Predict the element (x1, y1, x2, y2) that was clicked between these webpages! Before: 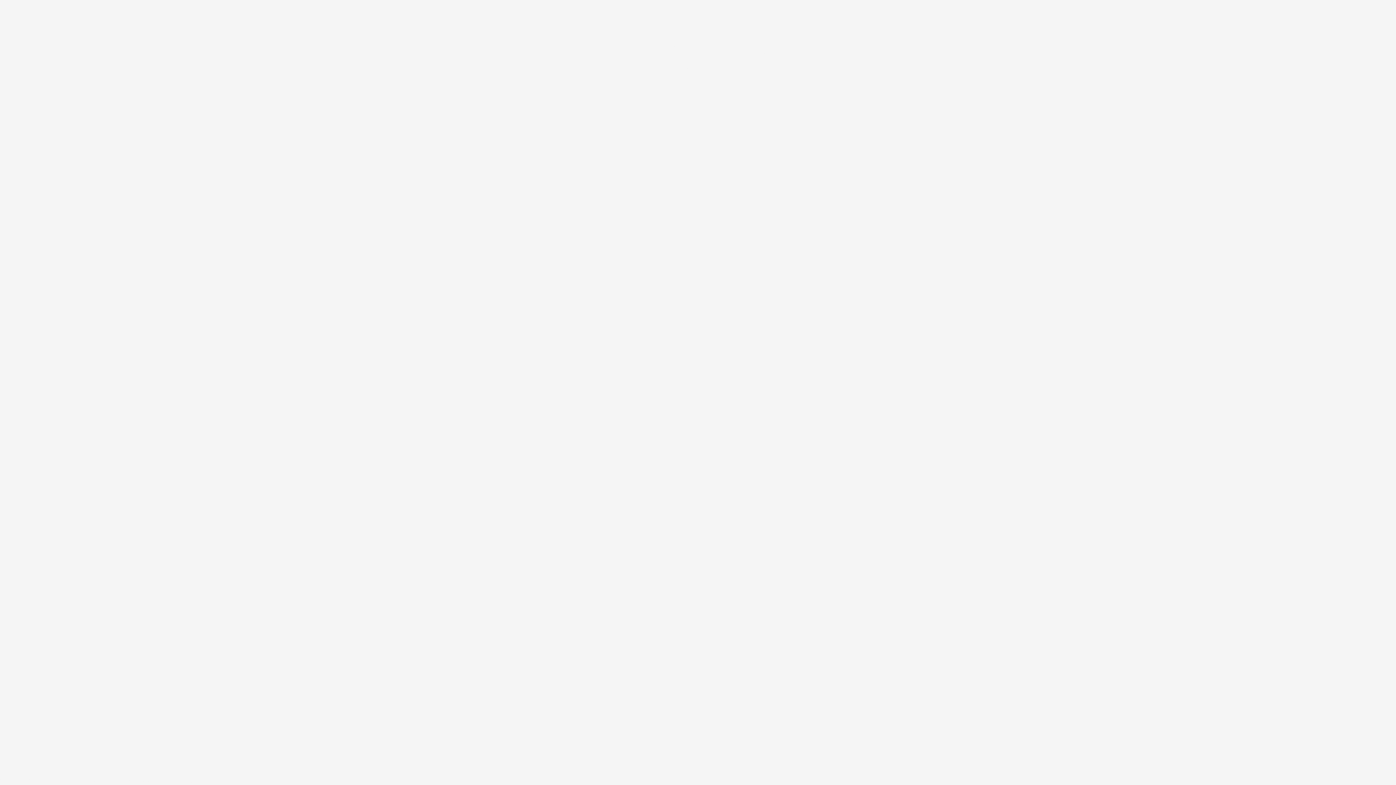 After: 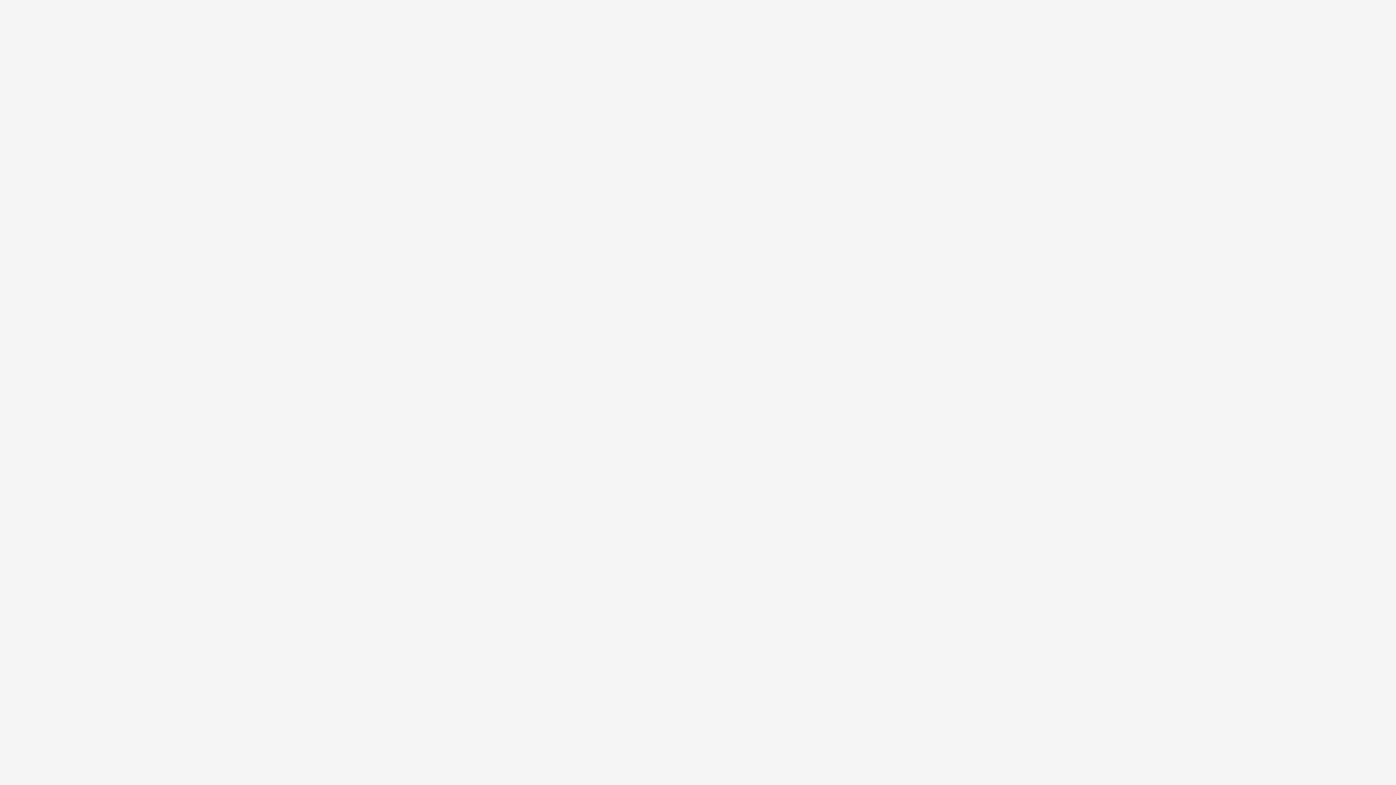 Action: label: adó 1 százalék természetvédelem bbox: (0, 777, 236, 785)